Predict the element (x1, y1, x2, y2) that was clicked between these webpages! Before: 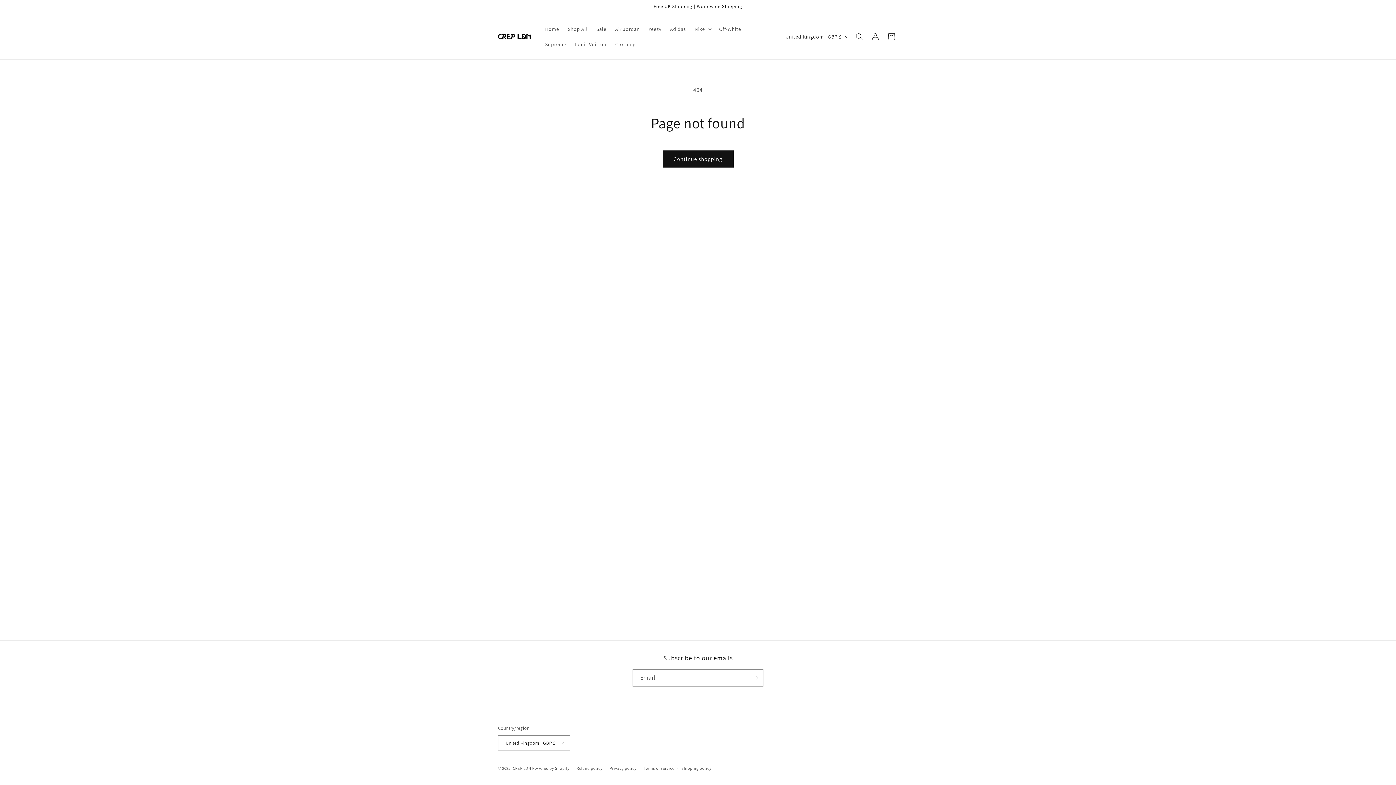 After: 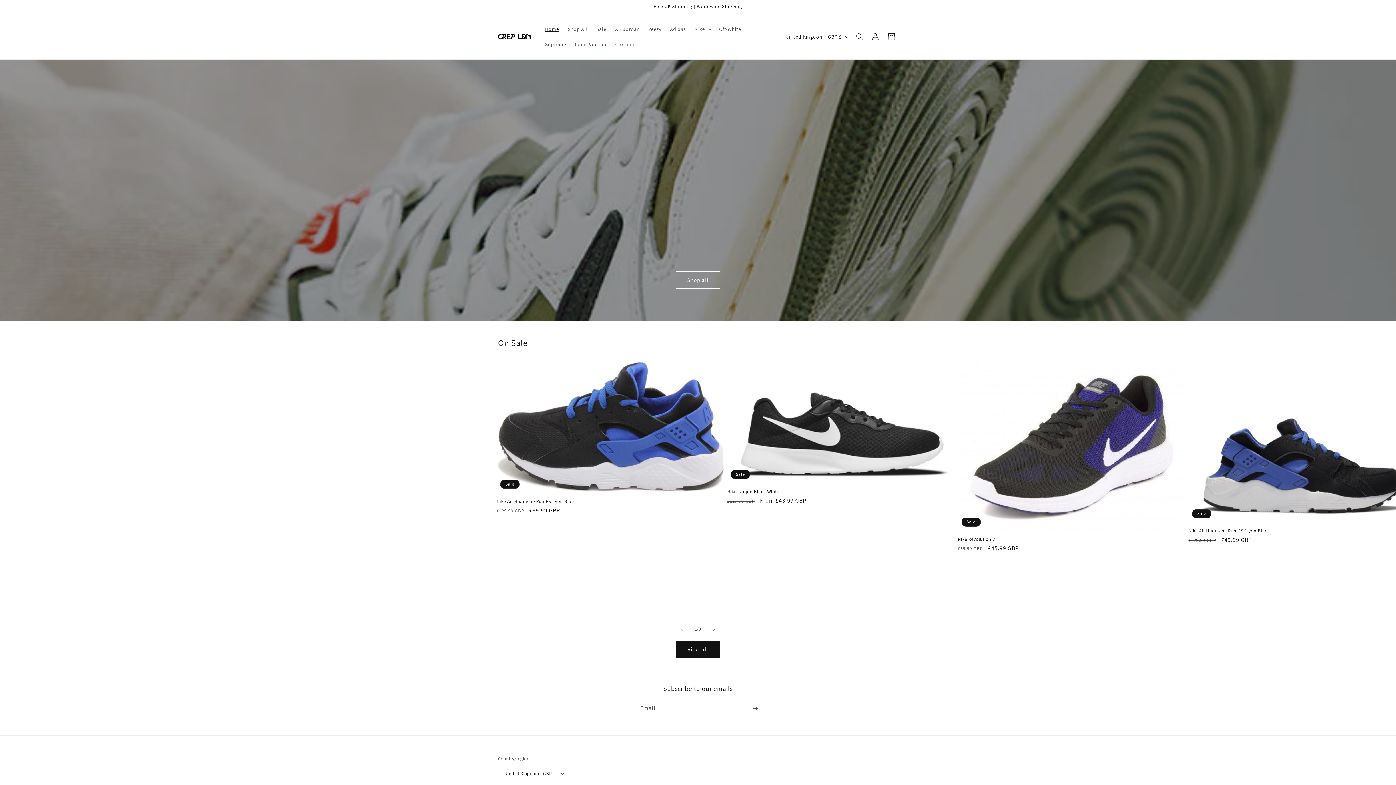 Action: bbox: (495, 31, 533, 41)